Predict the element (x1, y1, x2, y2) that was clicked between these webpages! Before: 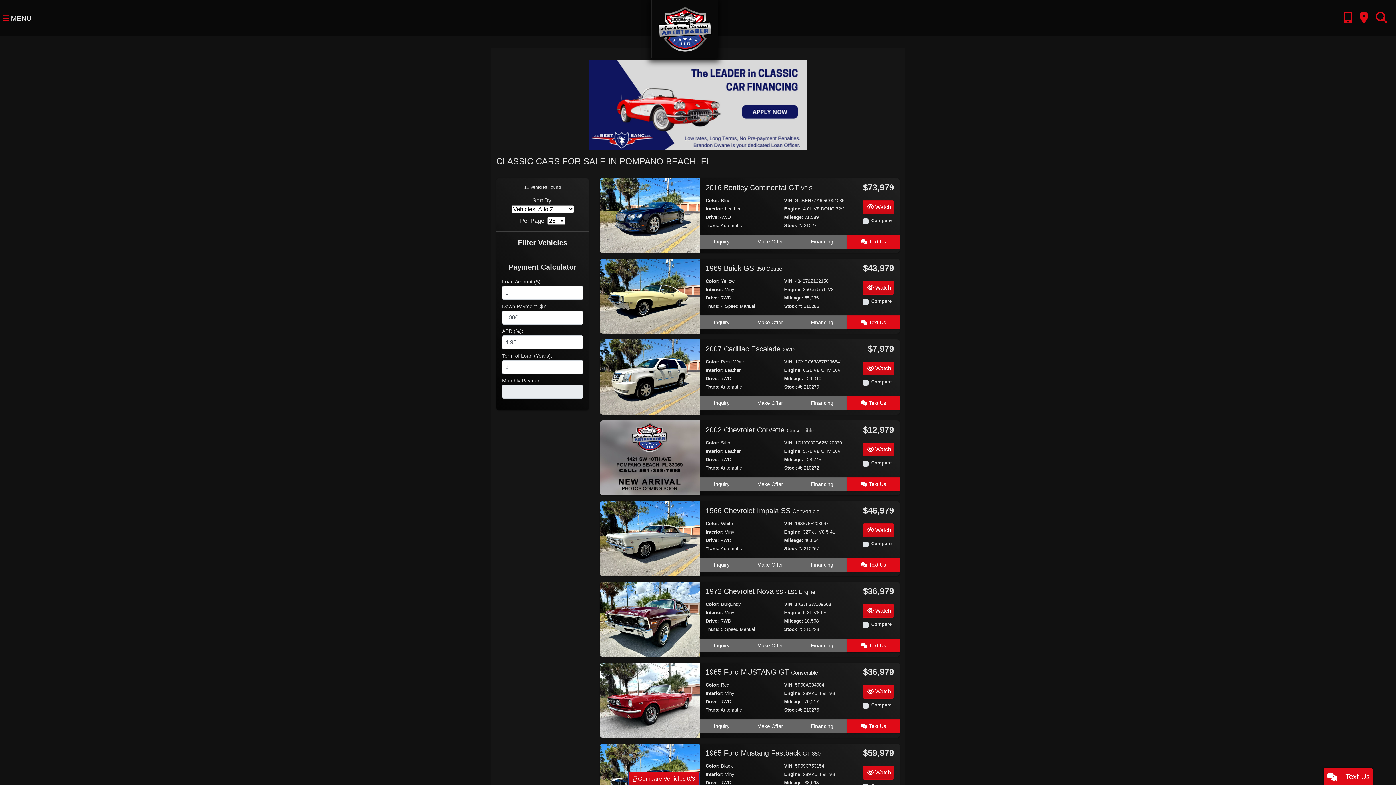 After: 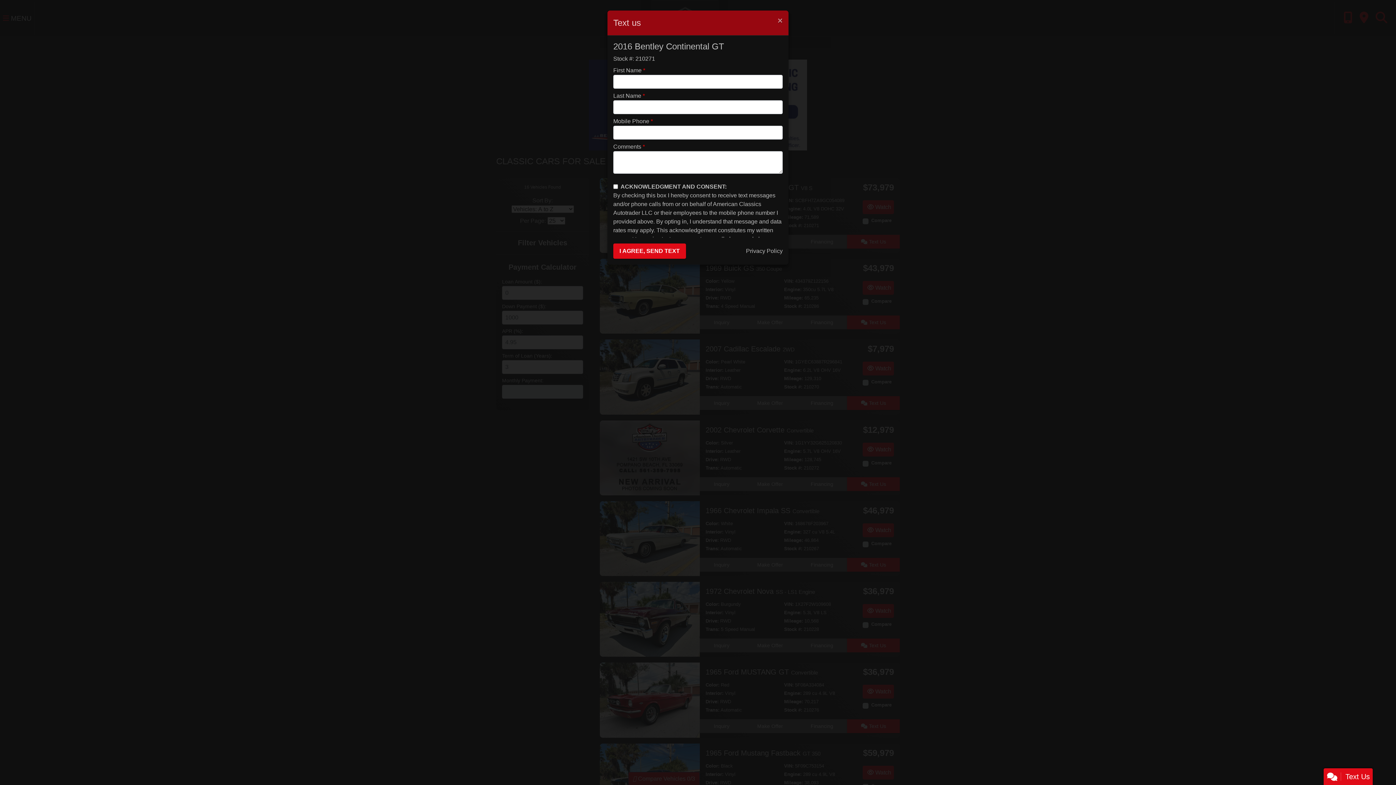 Action: bbox: (847, 234, 899, 248) label:  Text Us